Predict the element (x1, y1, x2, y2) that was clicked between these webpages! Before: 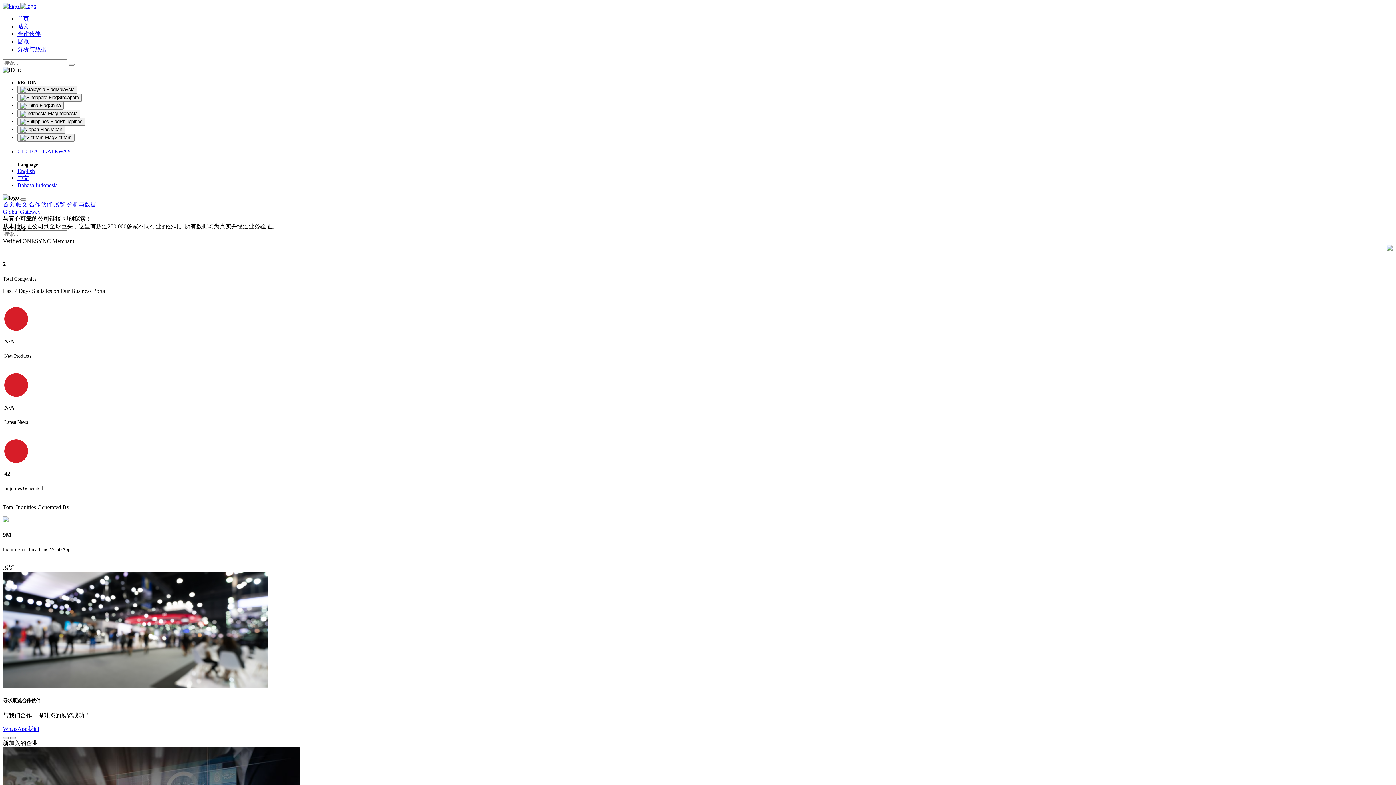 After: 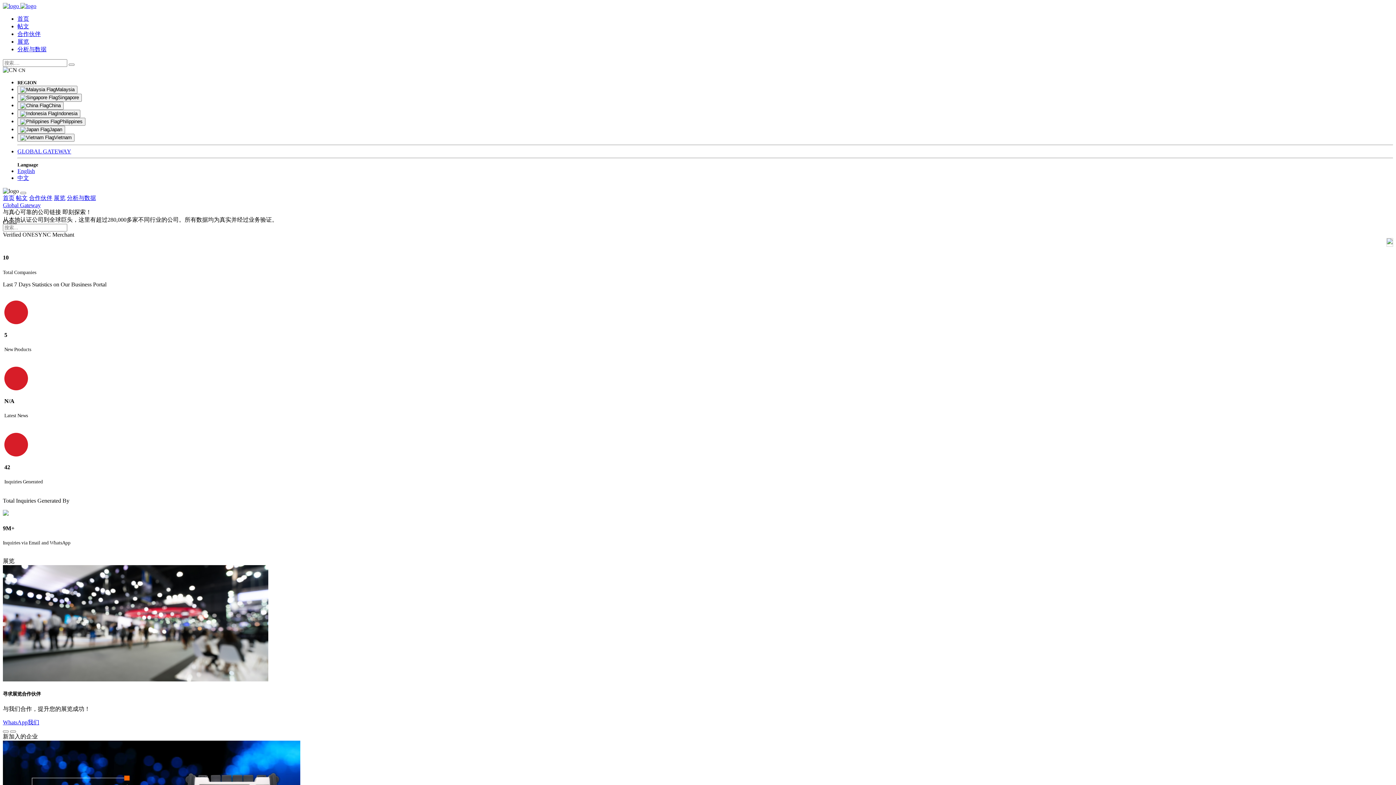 Action: label: China bbox: (17, 102, 63, 108)